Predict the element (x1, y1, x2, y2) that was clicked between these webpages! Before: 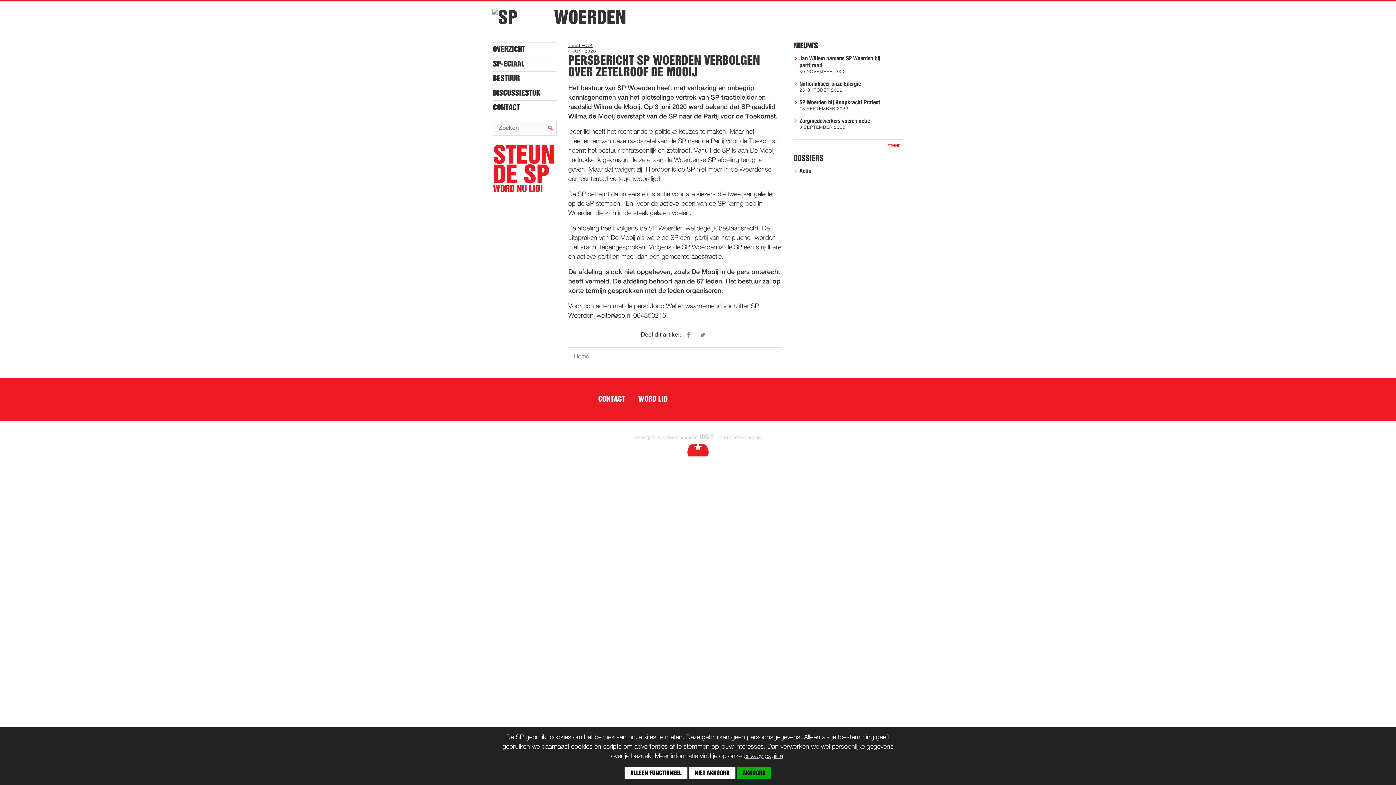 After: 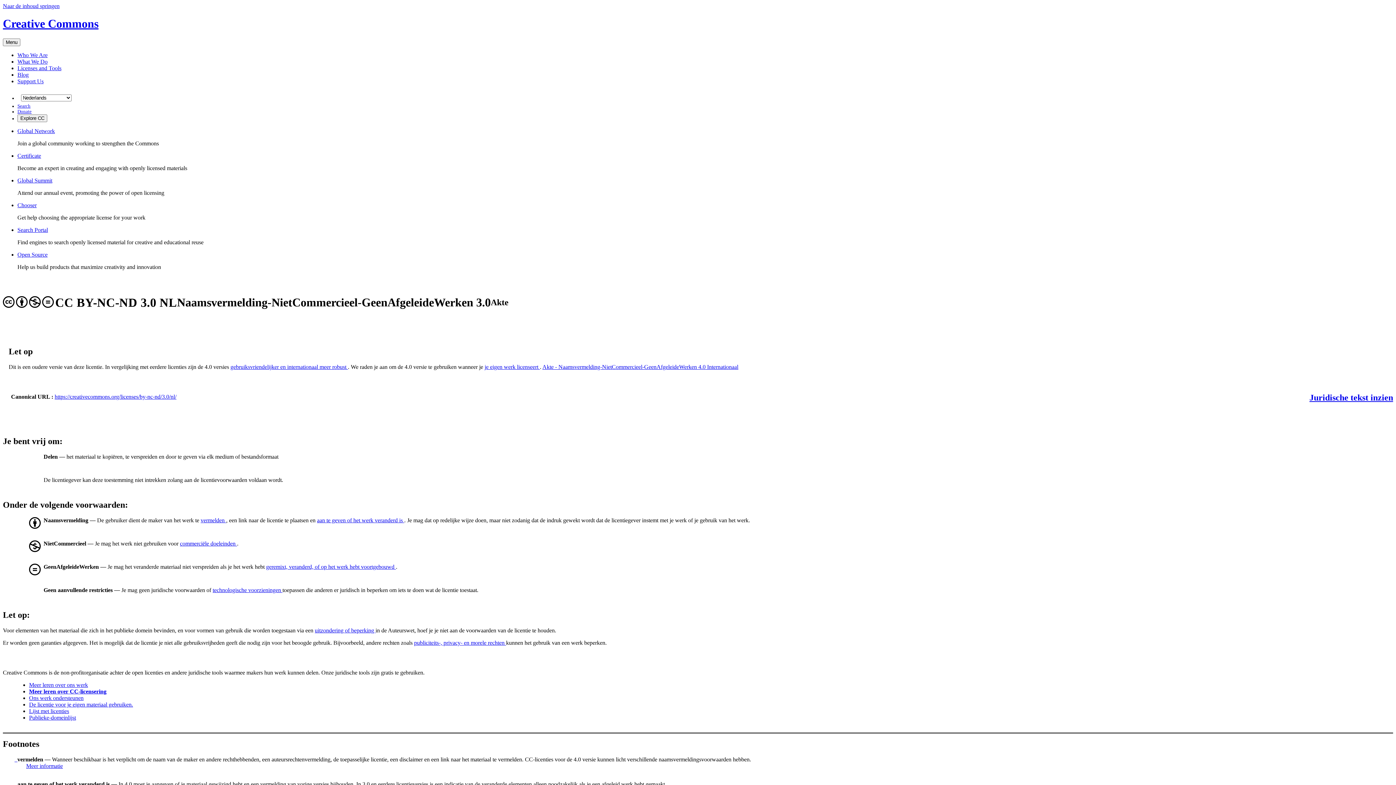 Action: bbox: (633, 435, 716, 440) label: Copyrights: Creative Commons bnd